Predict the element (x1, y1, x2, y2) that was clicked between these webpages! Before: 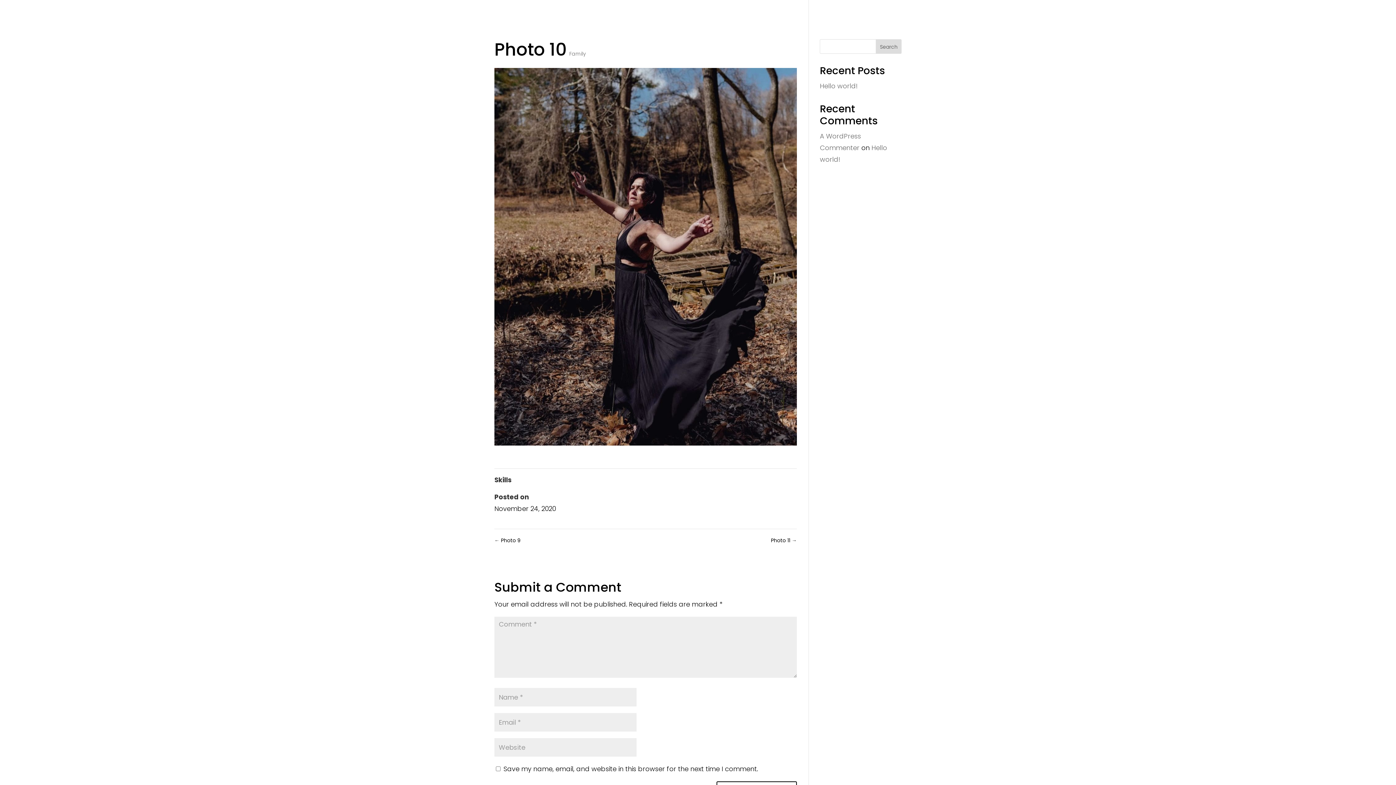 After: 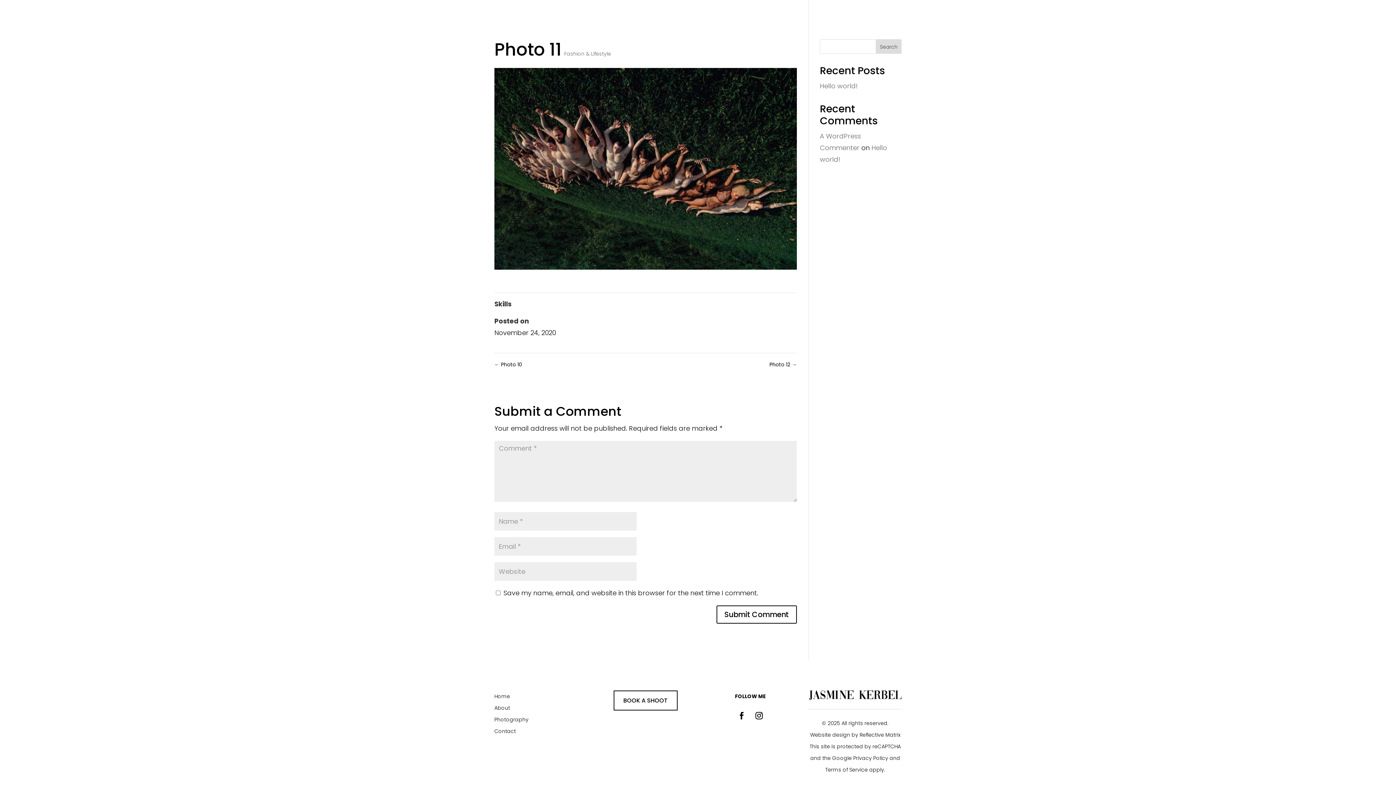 Action: label: Photo 11 → bbox: (771, 537, 796, 544)